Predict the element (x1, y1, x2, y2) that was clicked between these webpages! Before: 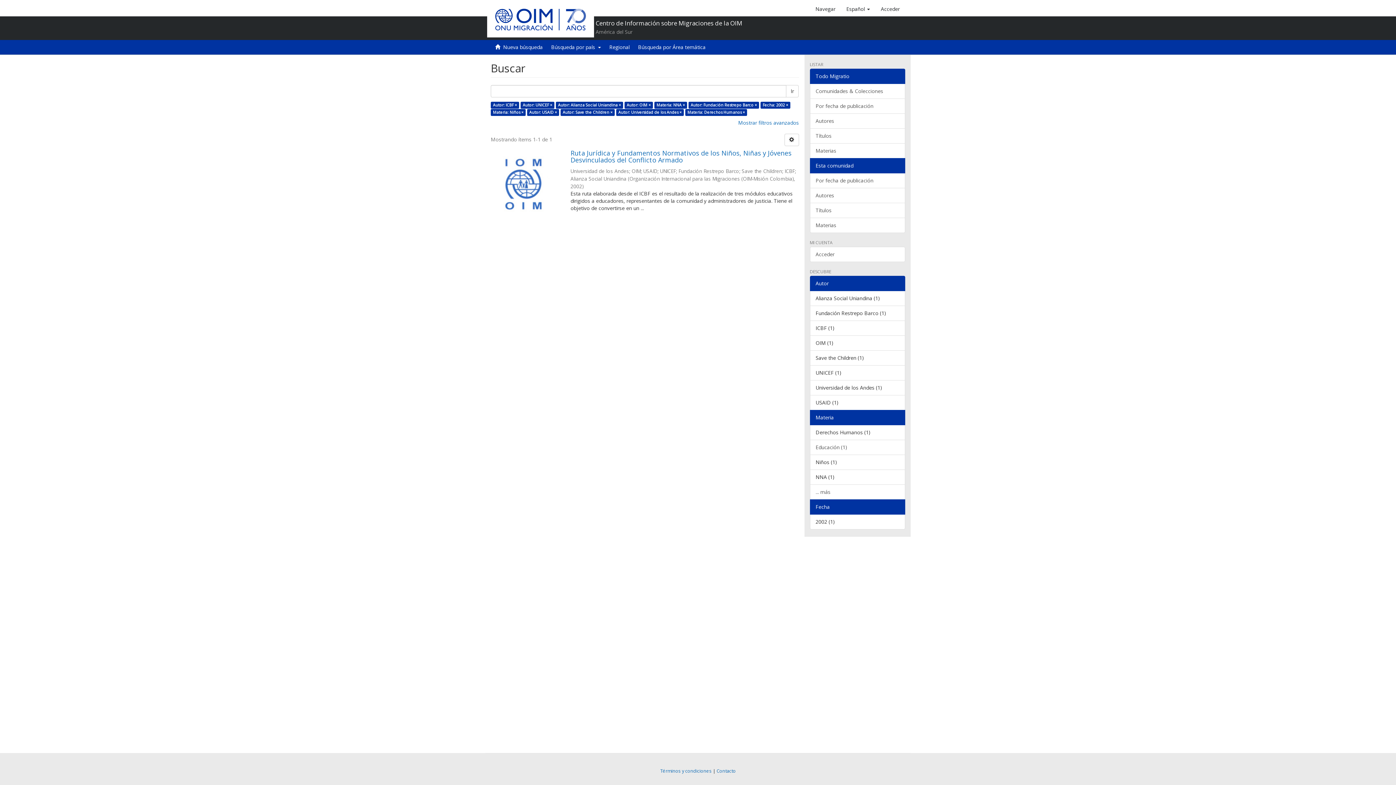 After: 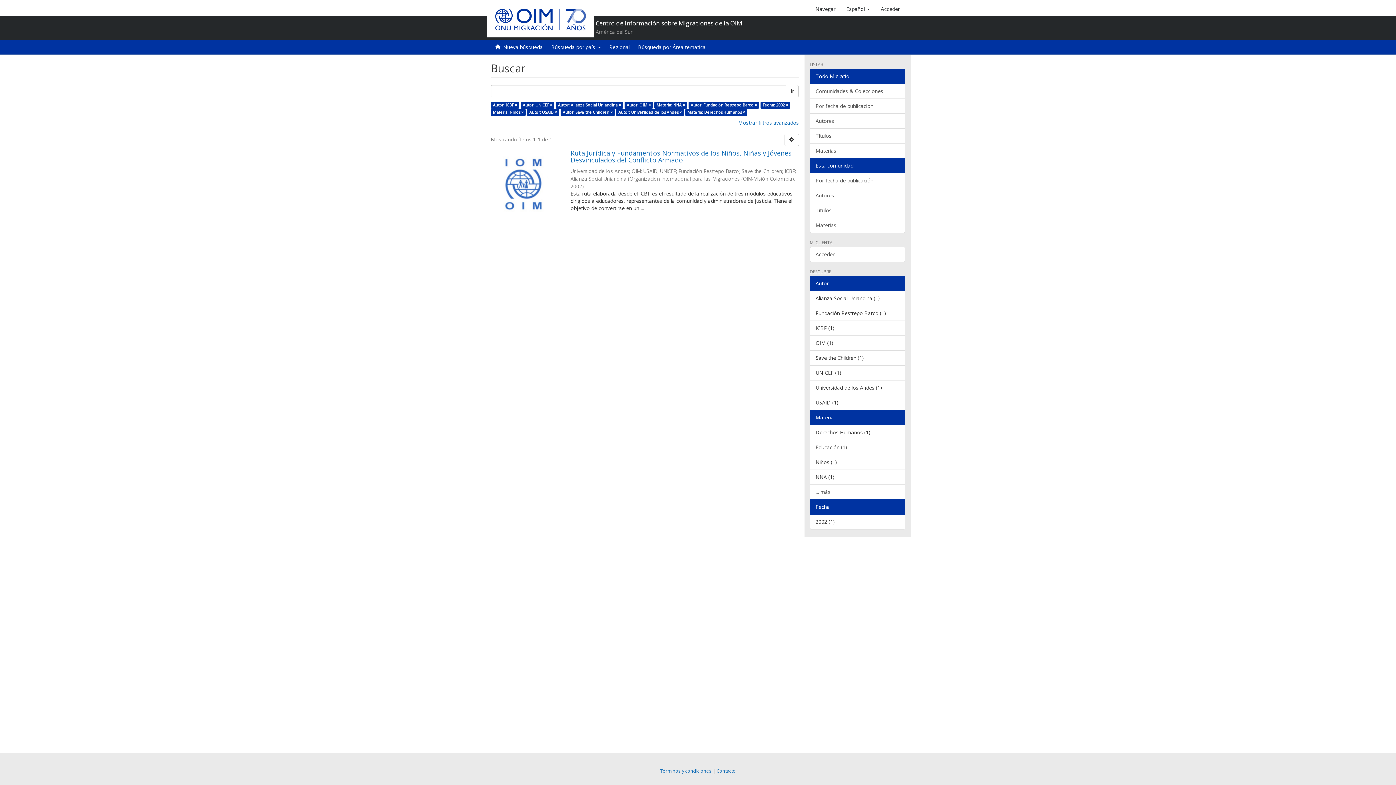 Action: bbox: (810, 276, 905, 291) label: Autor